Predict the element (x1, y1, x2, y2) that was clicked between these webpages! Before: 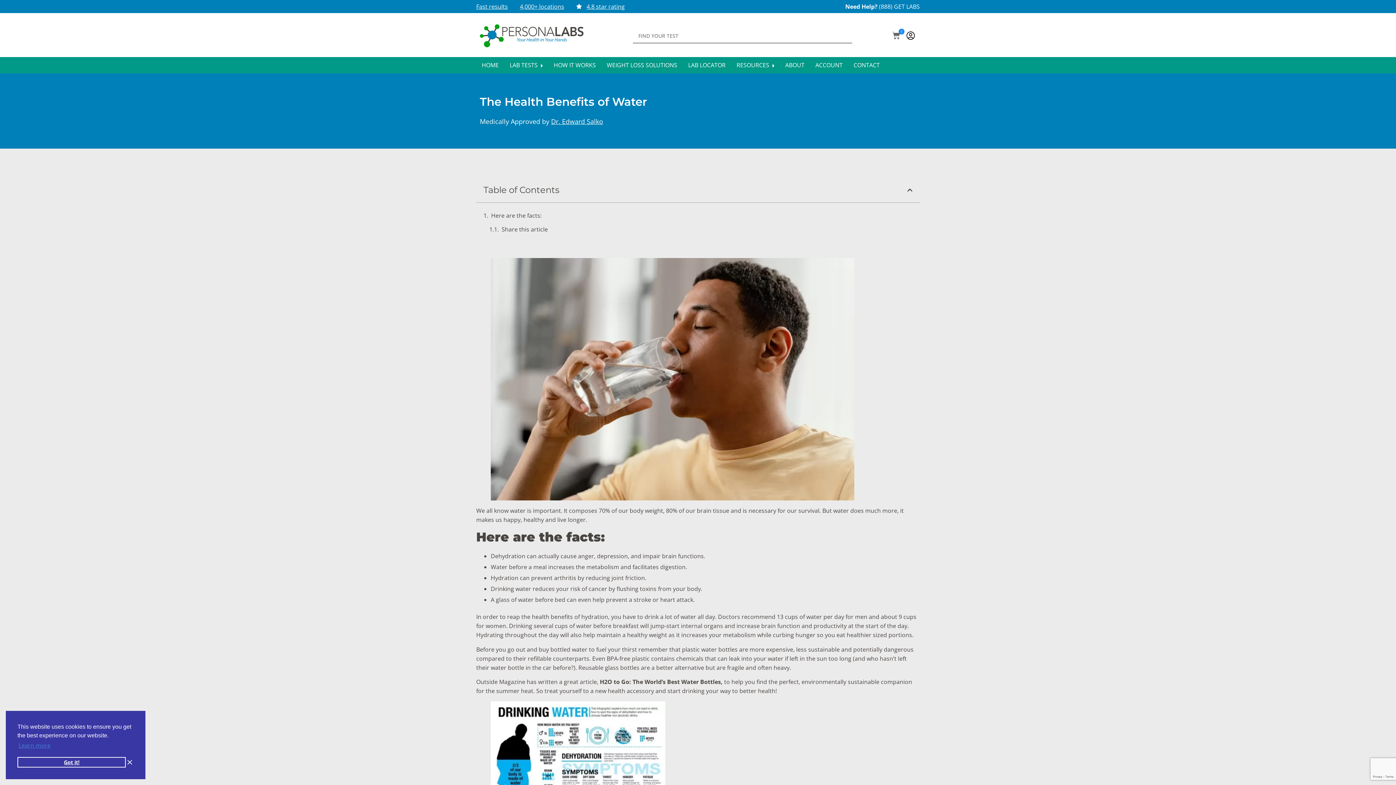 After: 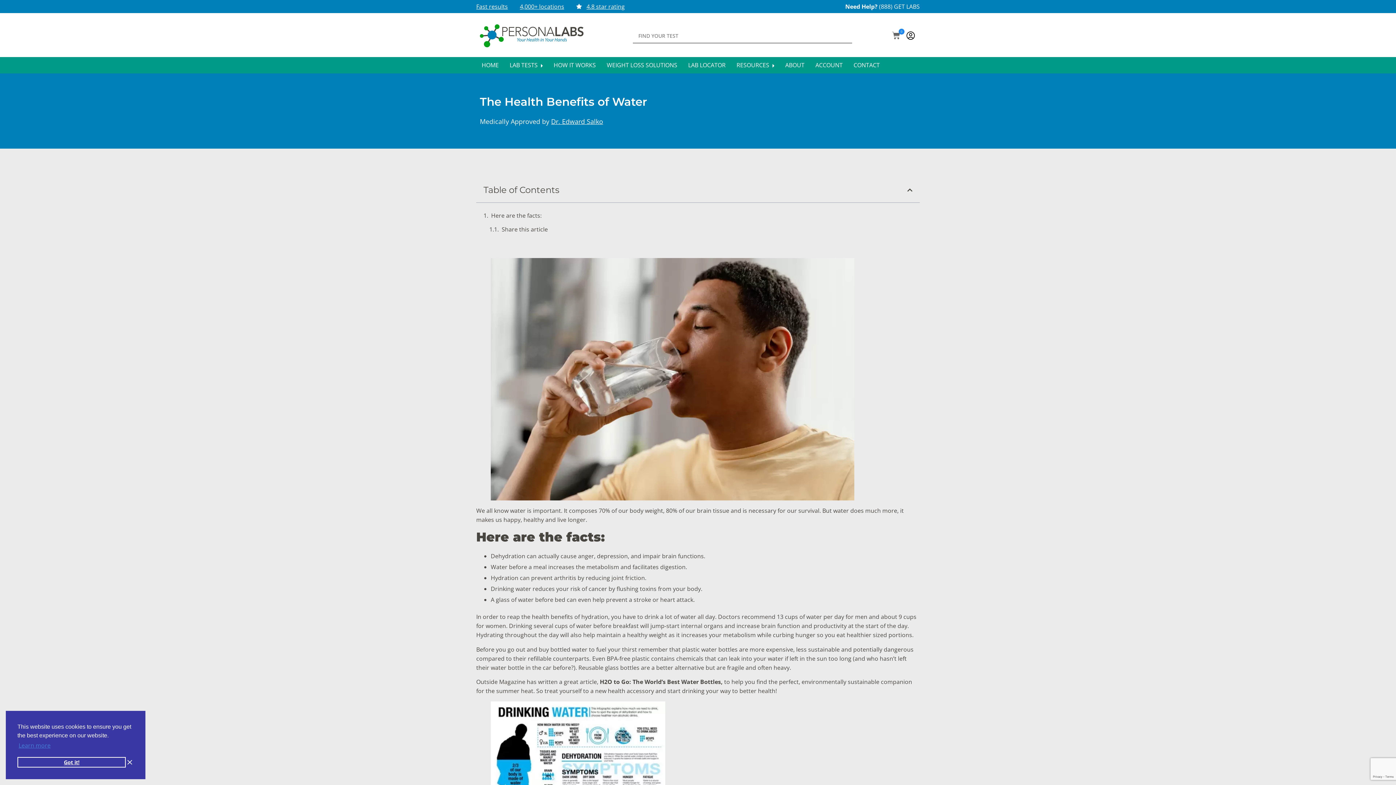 Action: bbox: (879, 2, 920, 10) label: (888) GET LABS